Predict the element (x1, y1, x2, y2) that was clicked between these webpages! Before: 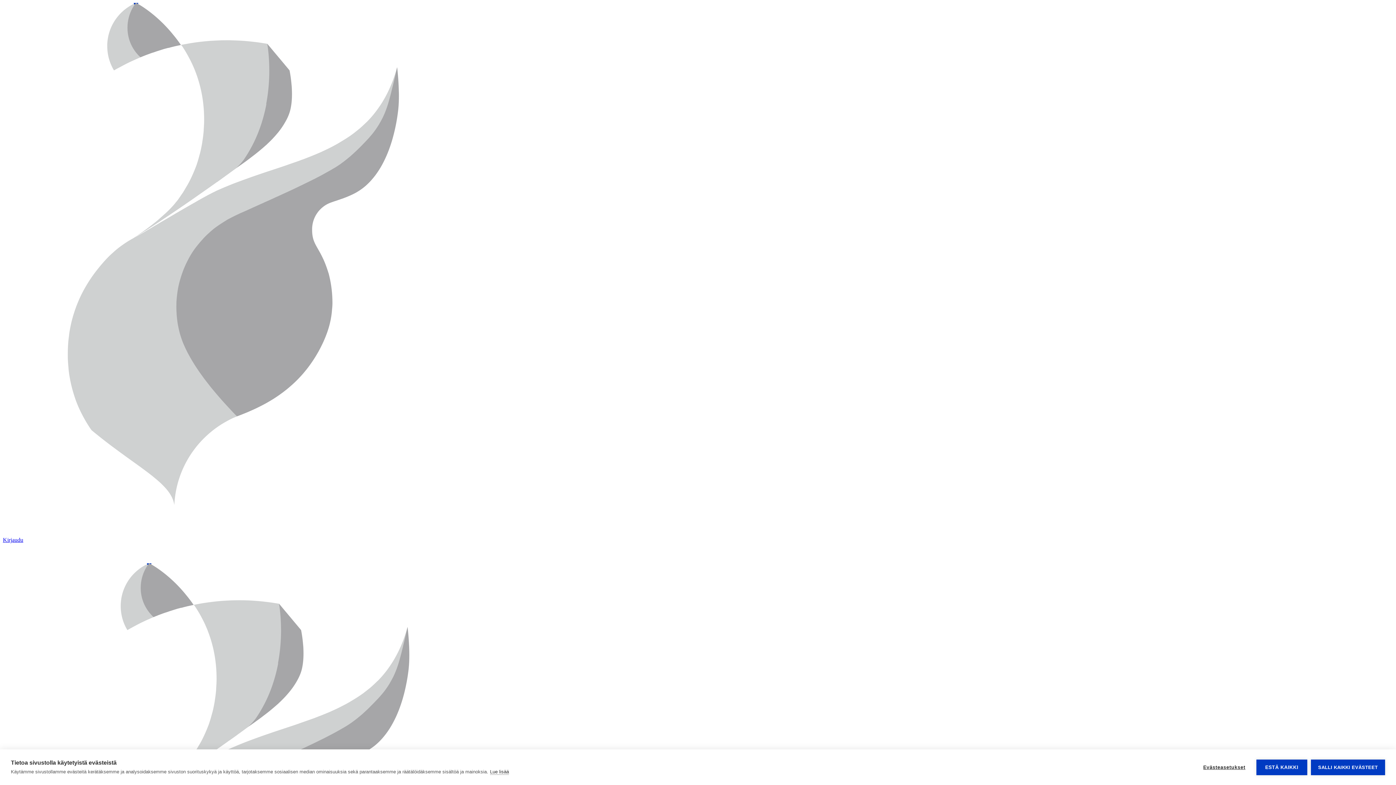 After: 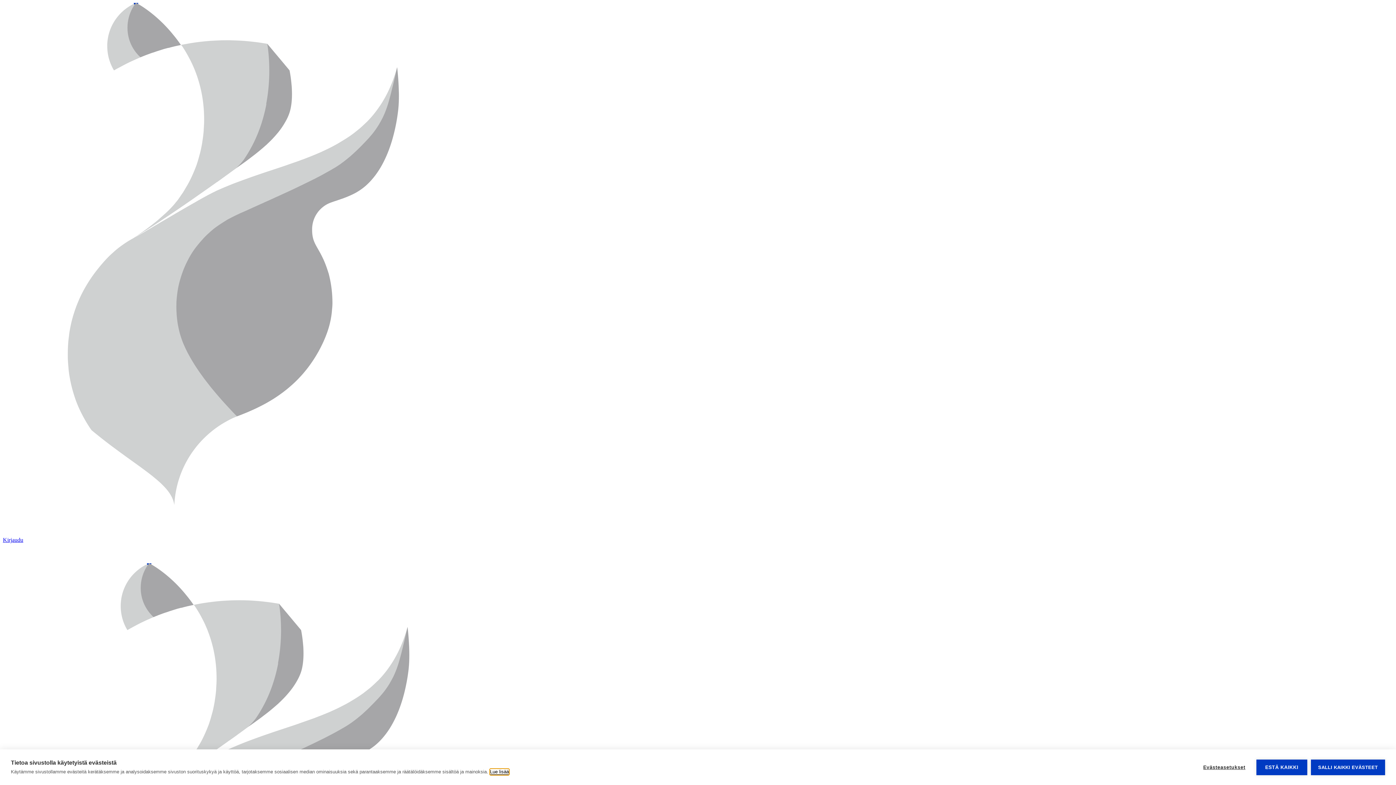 Action: bbox: (490, 769, 509, 775) label: Lue lisää